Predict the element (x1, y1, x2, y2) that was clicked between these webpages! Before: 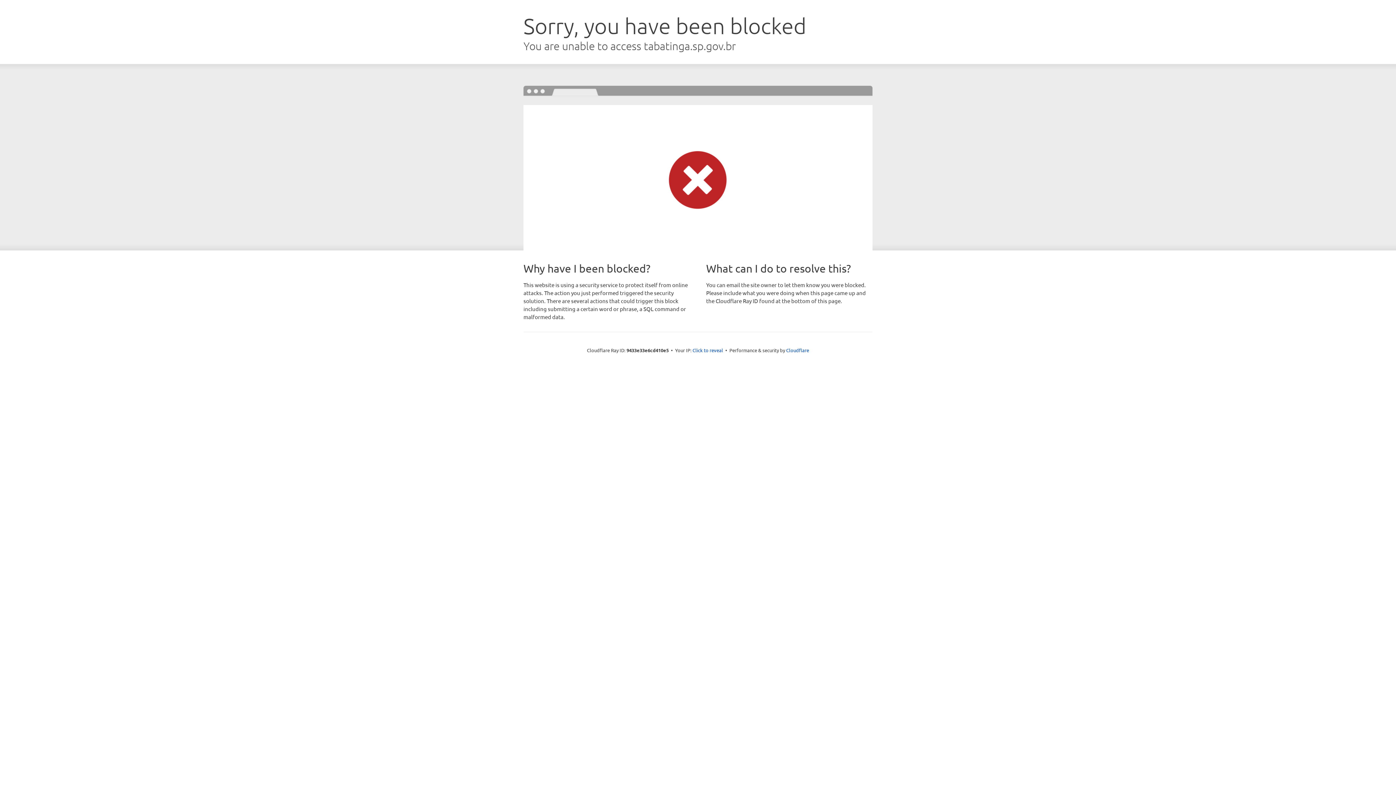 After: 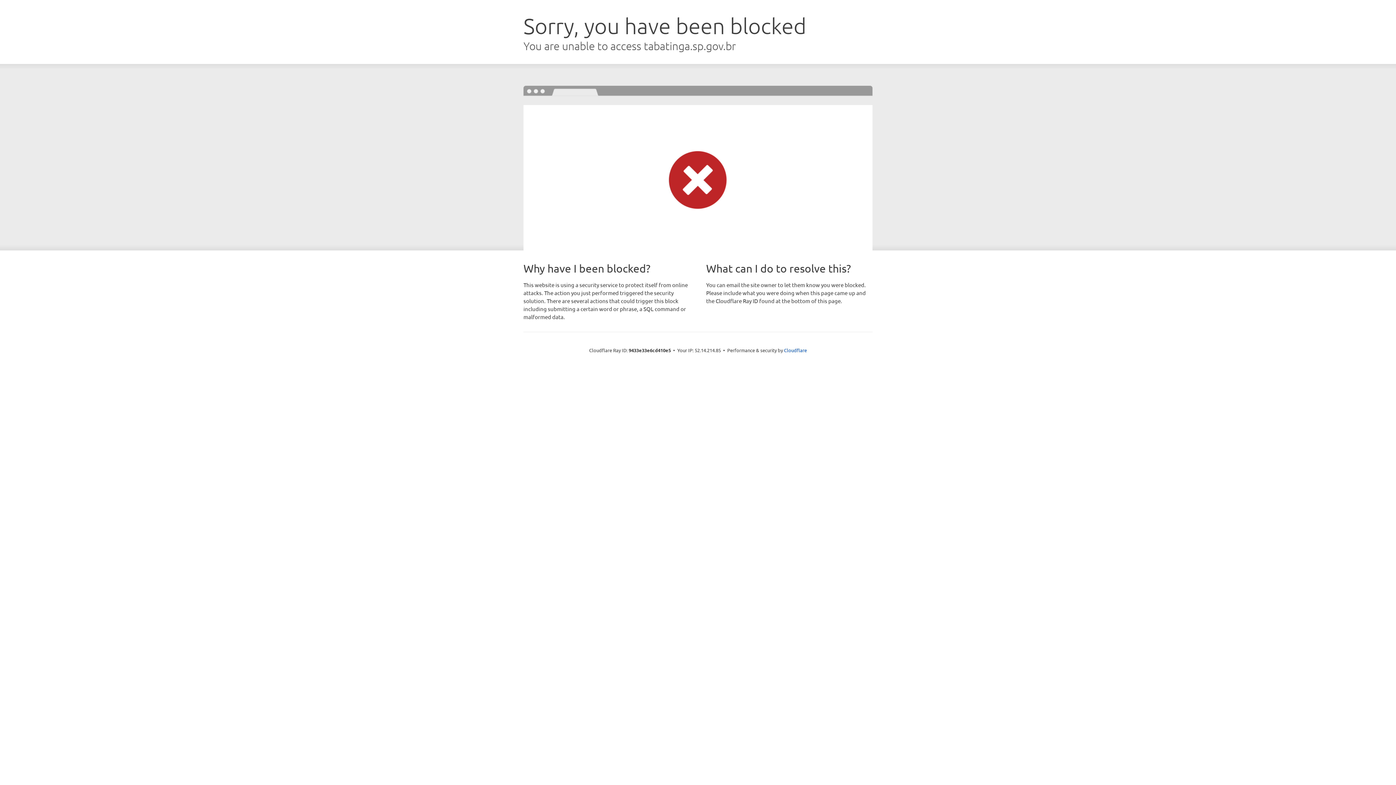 Action: bbox: (692, 346, 723, 353) label: Click to reveal